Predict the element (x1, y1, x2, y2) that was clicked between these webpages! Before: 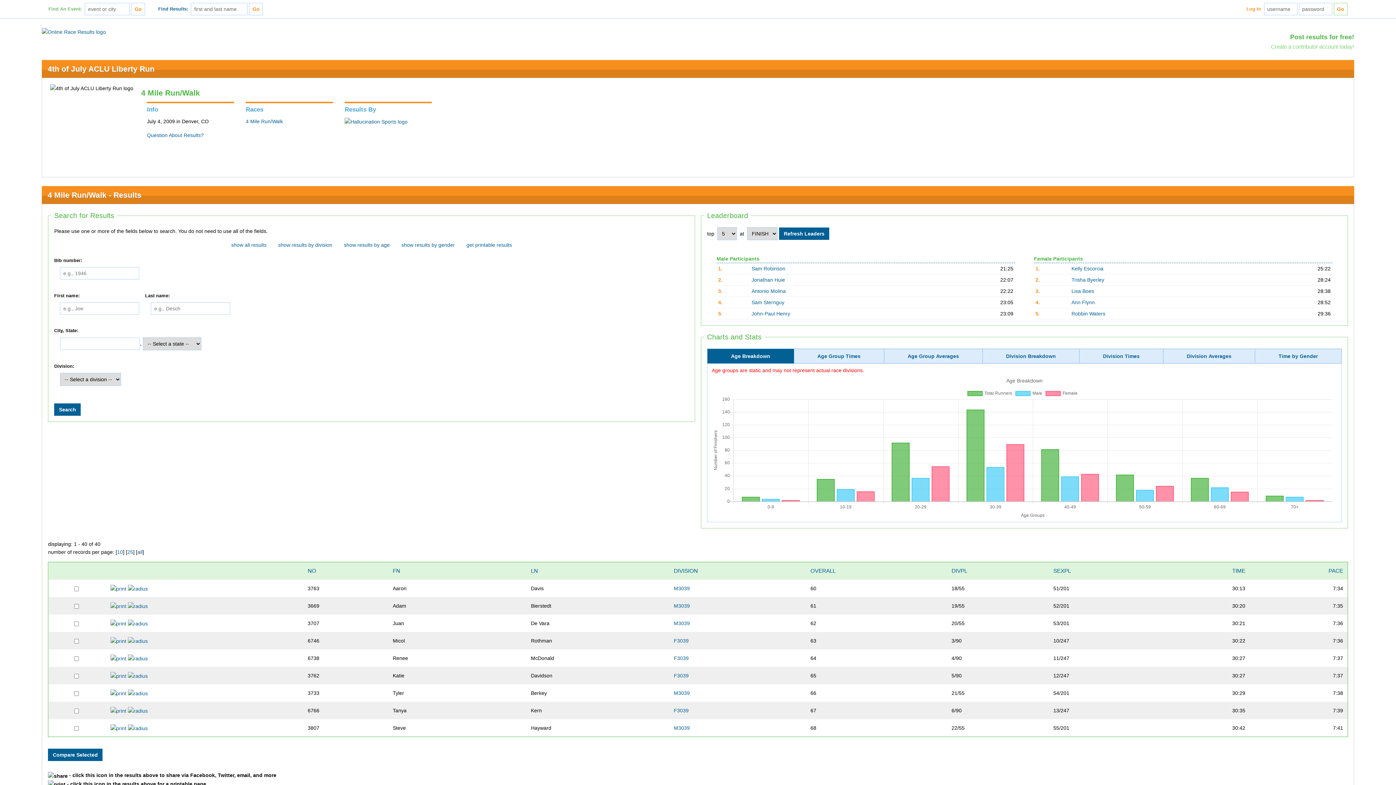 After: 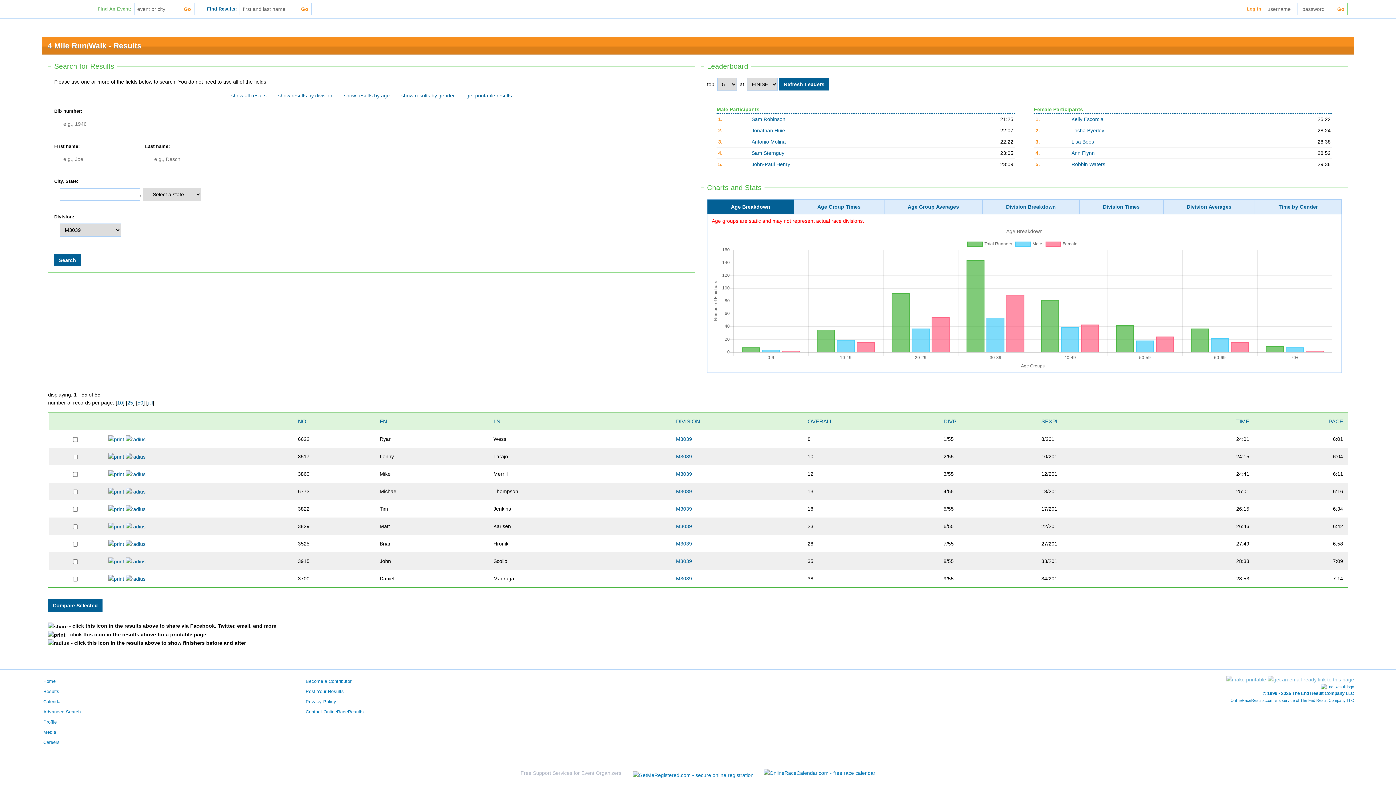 Action: label: M3039 bbox: (674, 603, 690, 609)